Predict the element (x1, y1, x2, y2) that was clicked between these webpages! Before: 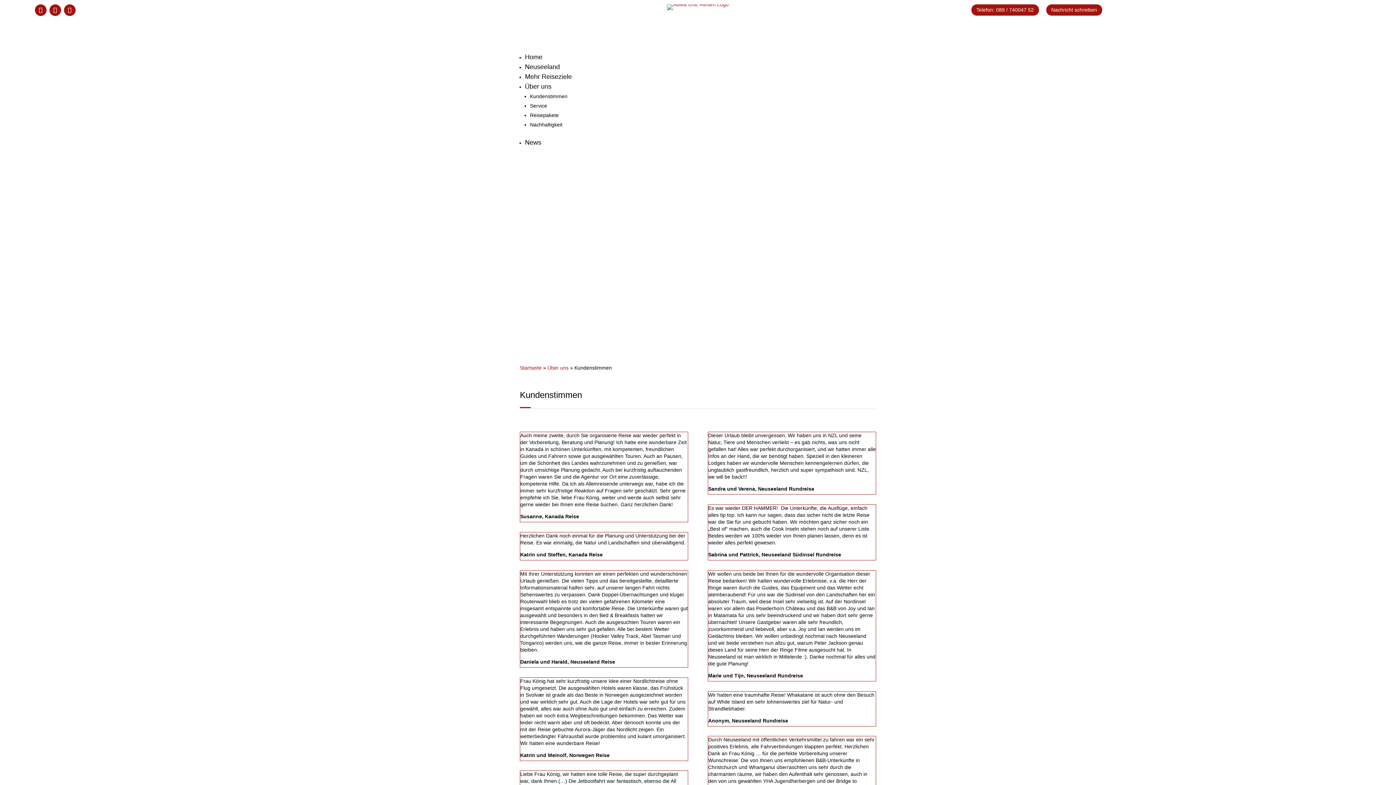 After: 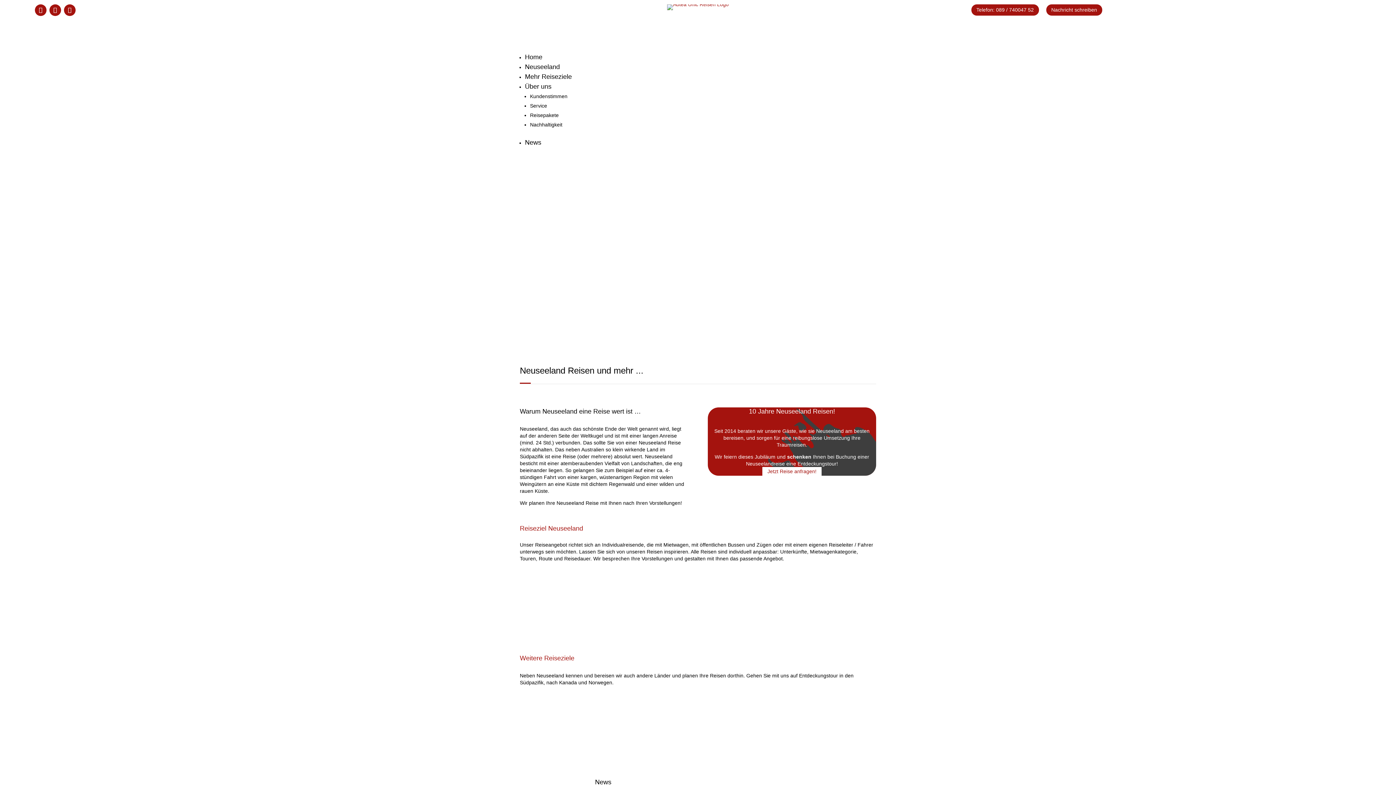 Action: bbox: (520, 364, 541, 370) label: Startseite